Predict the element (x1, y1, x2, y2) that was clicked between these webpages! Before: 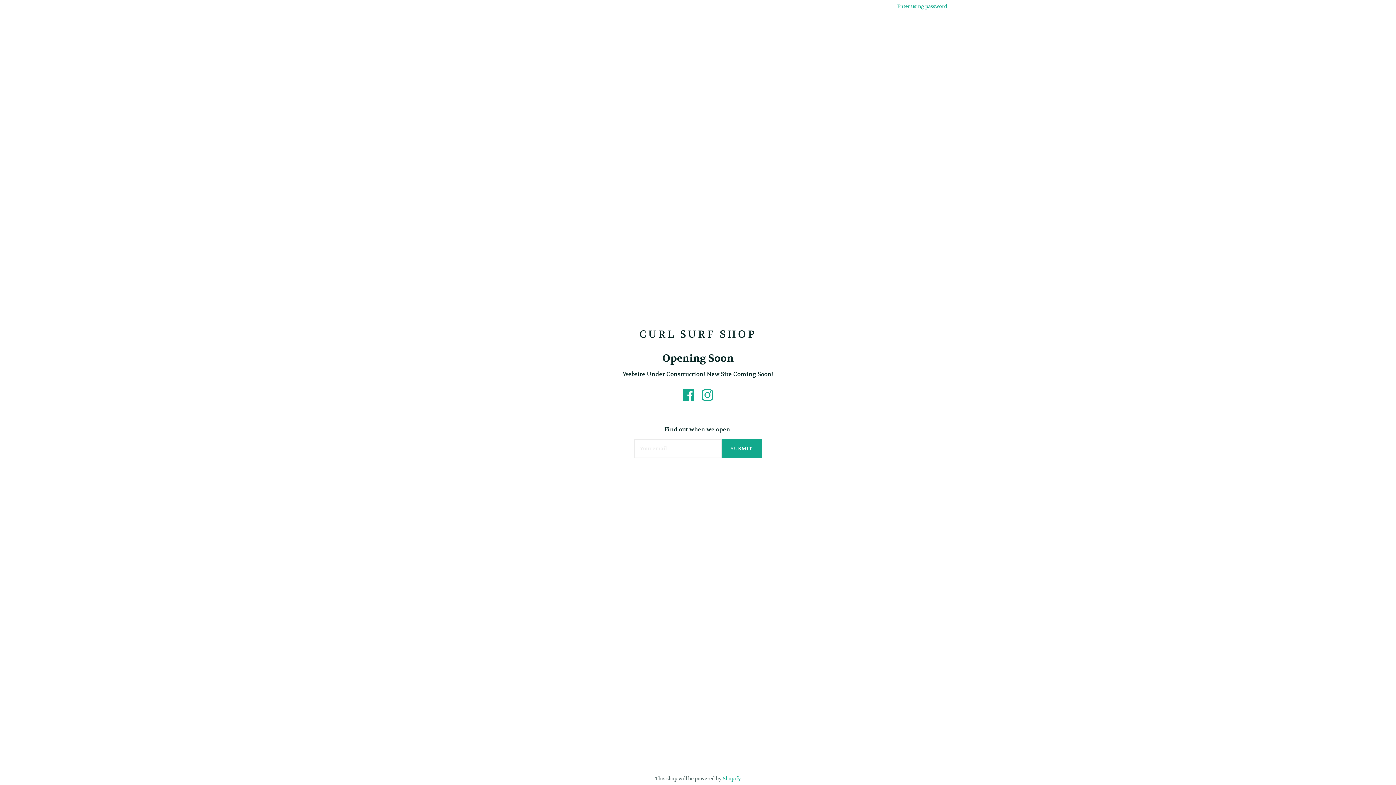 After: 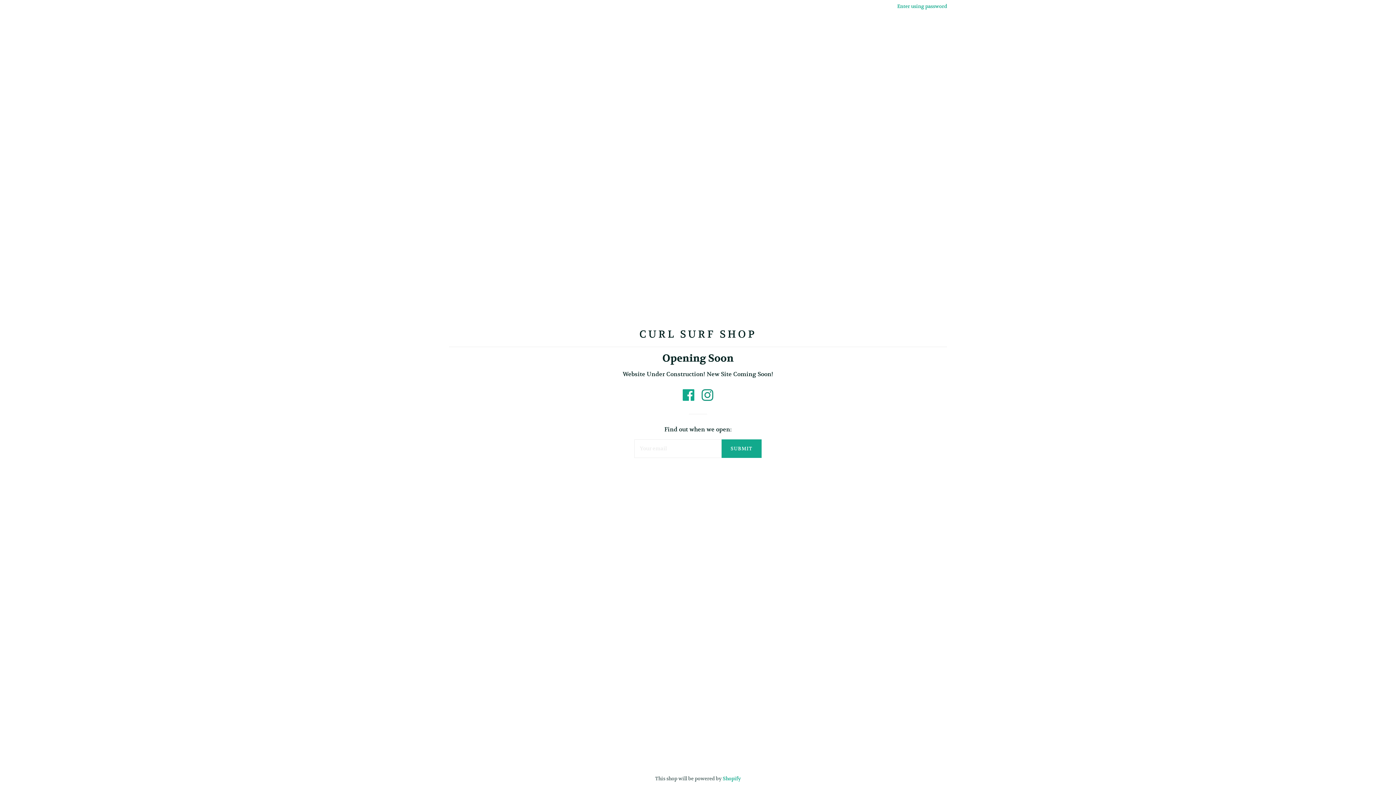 Action: bbox: (701, 395, 713, 402)